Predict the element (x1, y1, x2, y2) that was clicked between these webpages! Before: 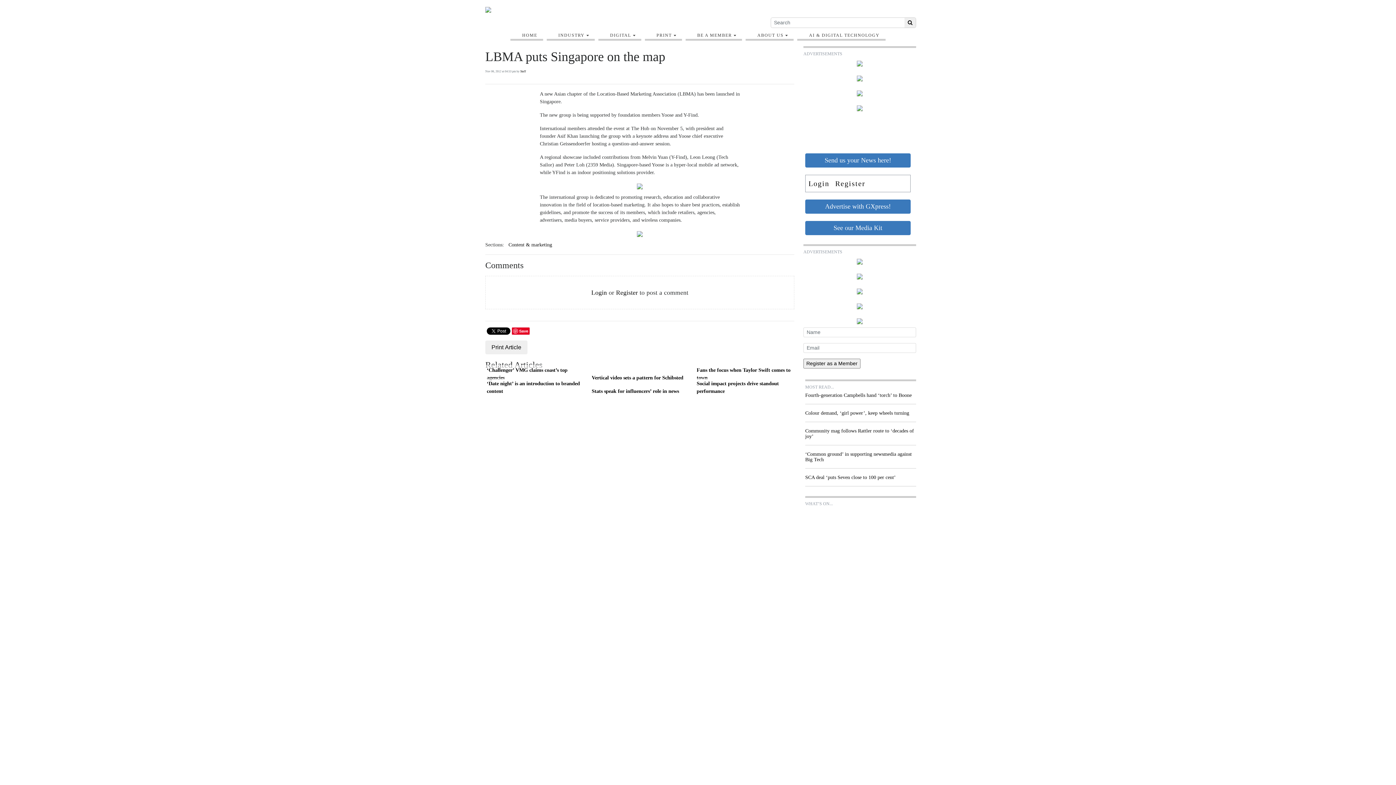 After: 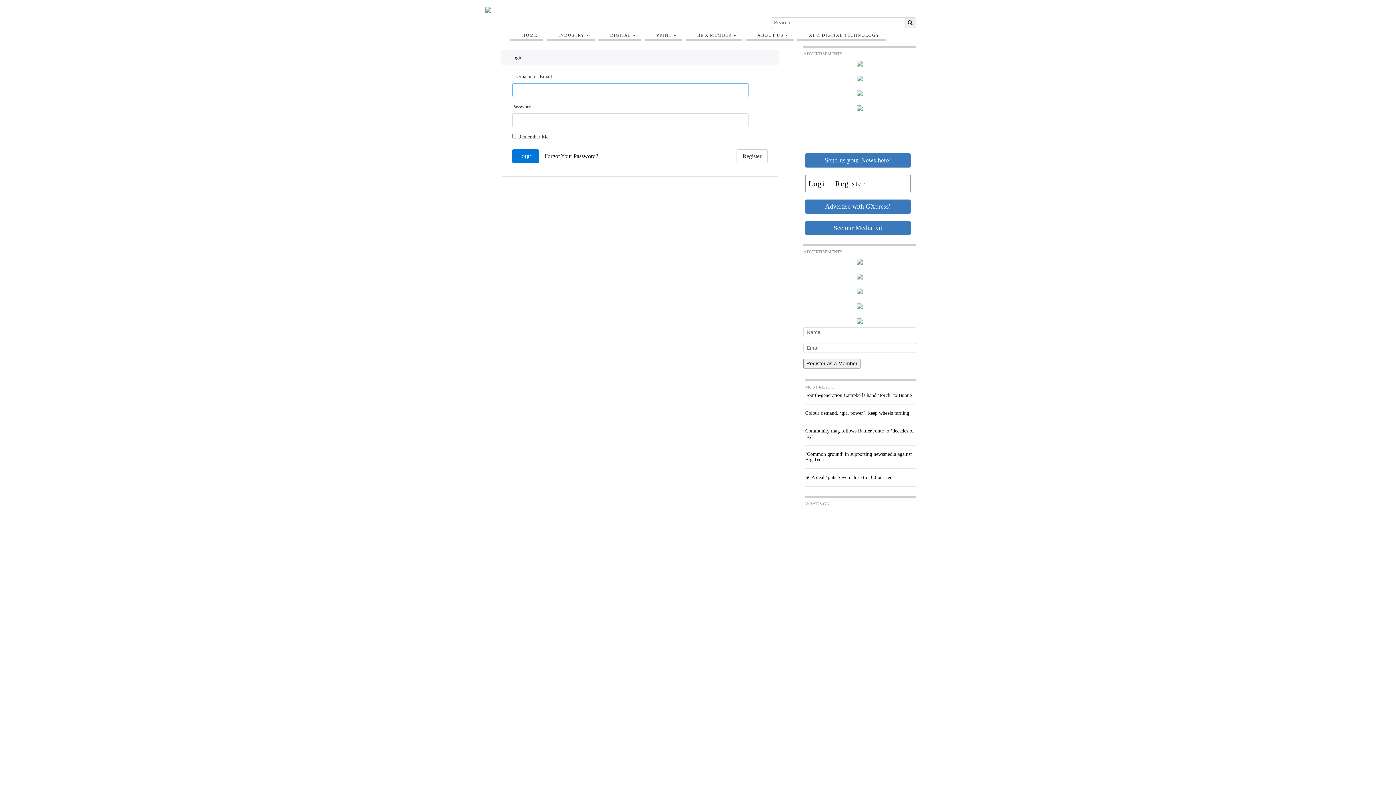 Action: label: Login bbox: (805, 175, 832, 192)